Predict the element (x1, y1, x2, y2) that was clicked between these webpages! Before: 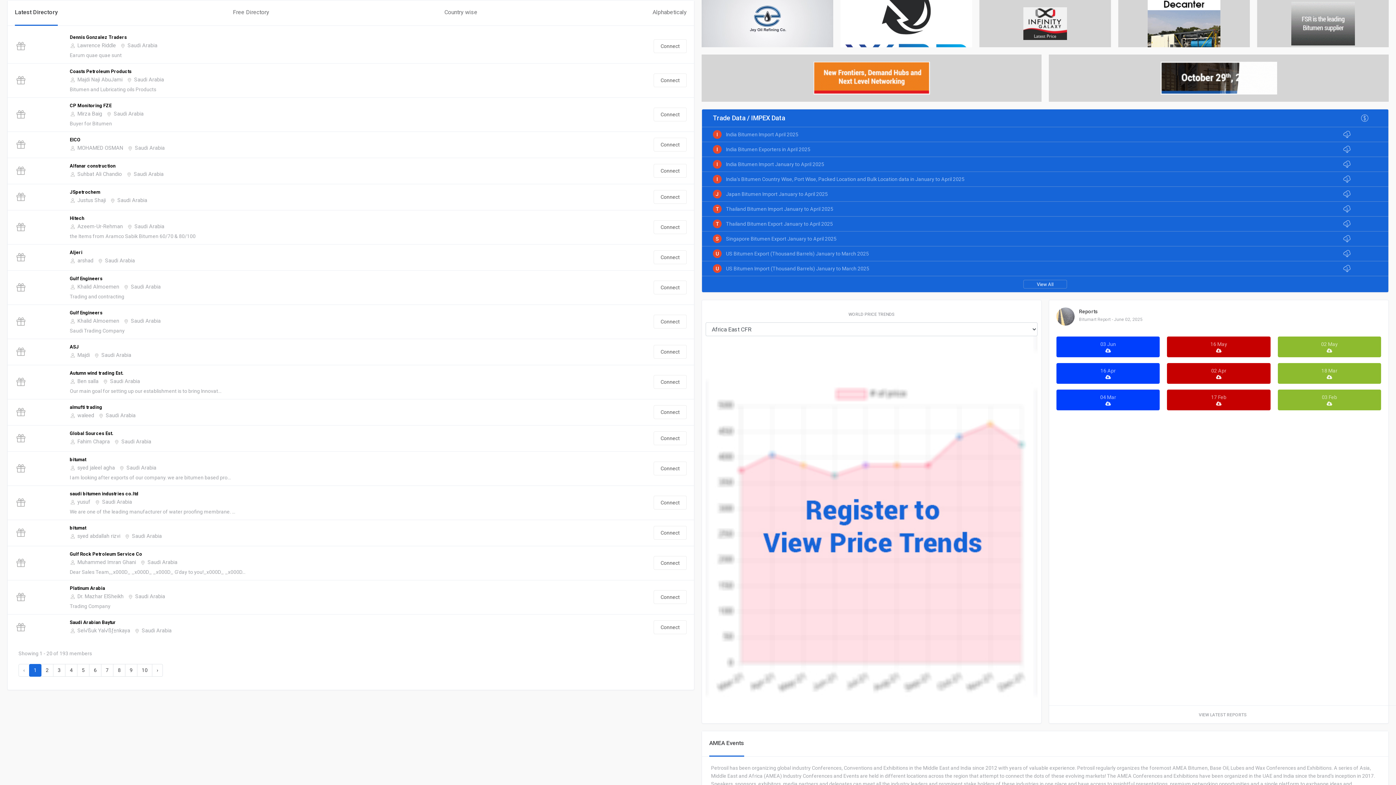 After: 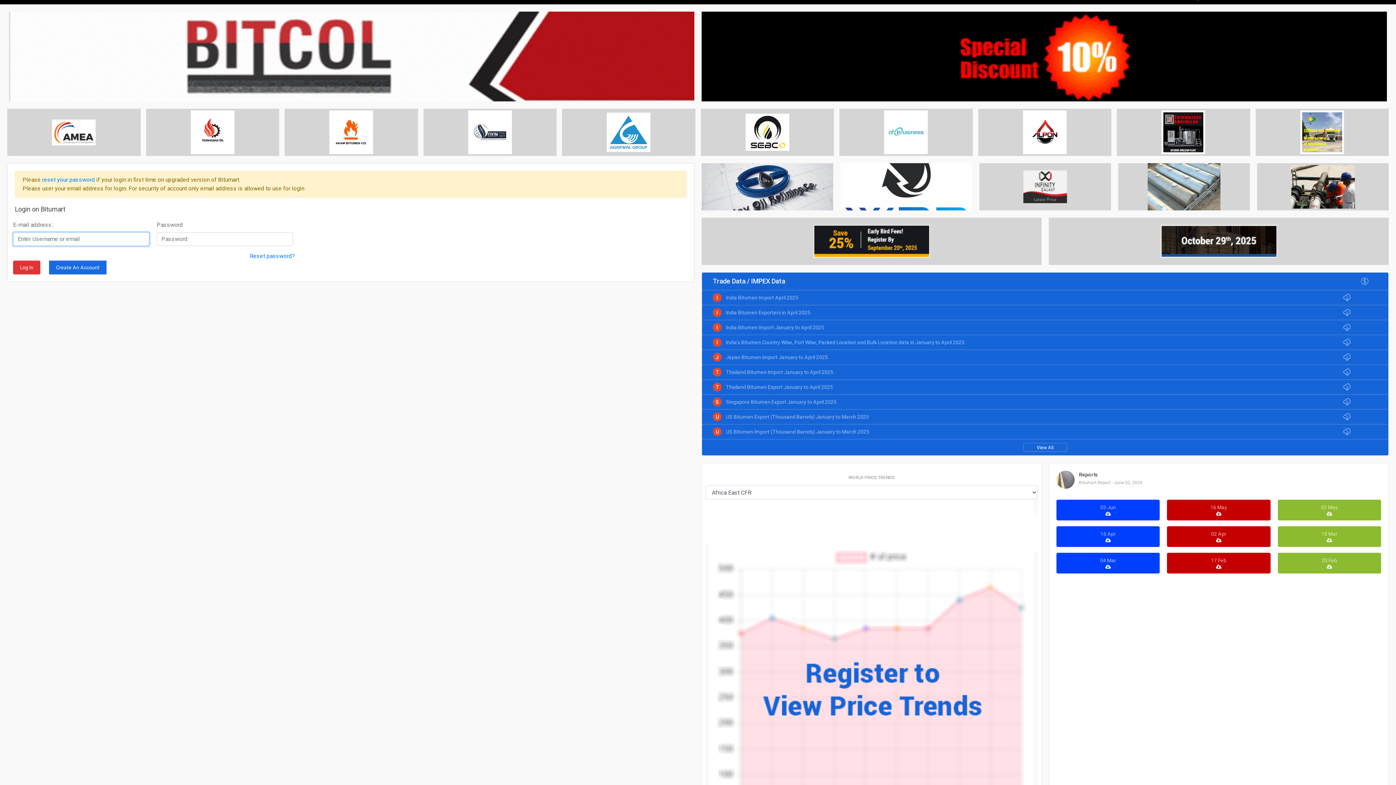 Action: bbox: (69, 620, 116, 625) label: Saudi Arabian Baytur